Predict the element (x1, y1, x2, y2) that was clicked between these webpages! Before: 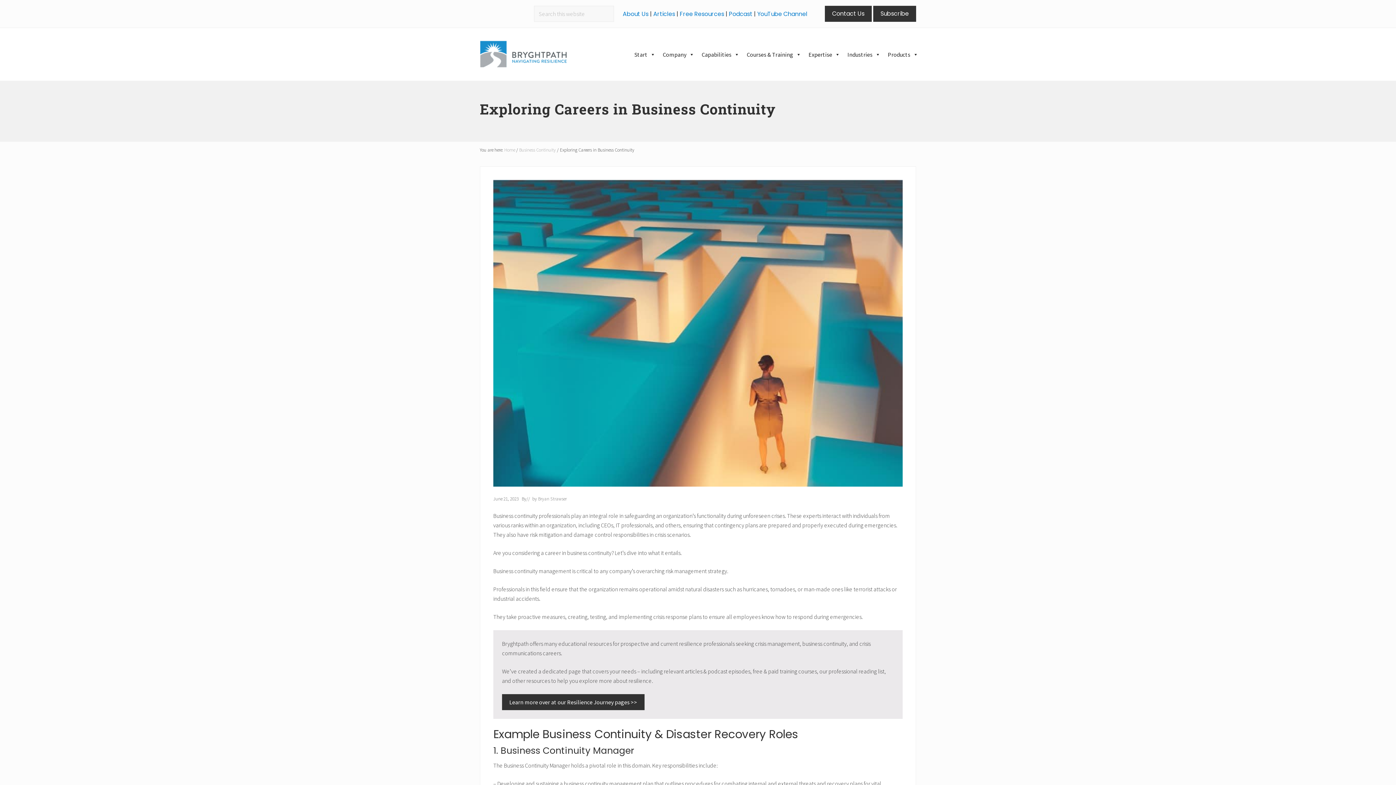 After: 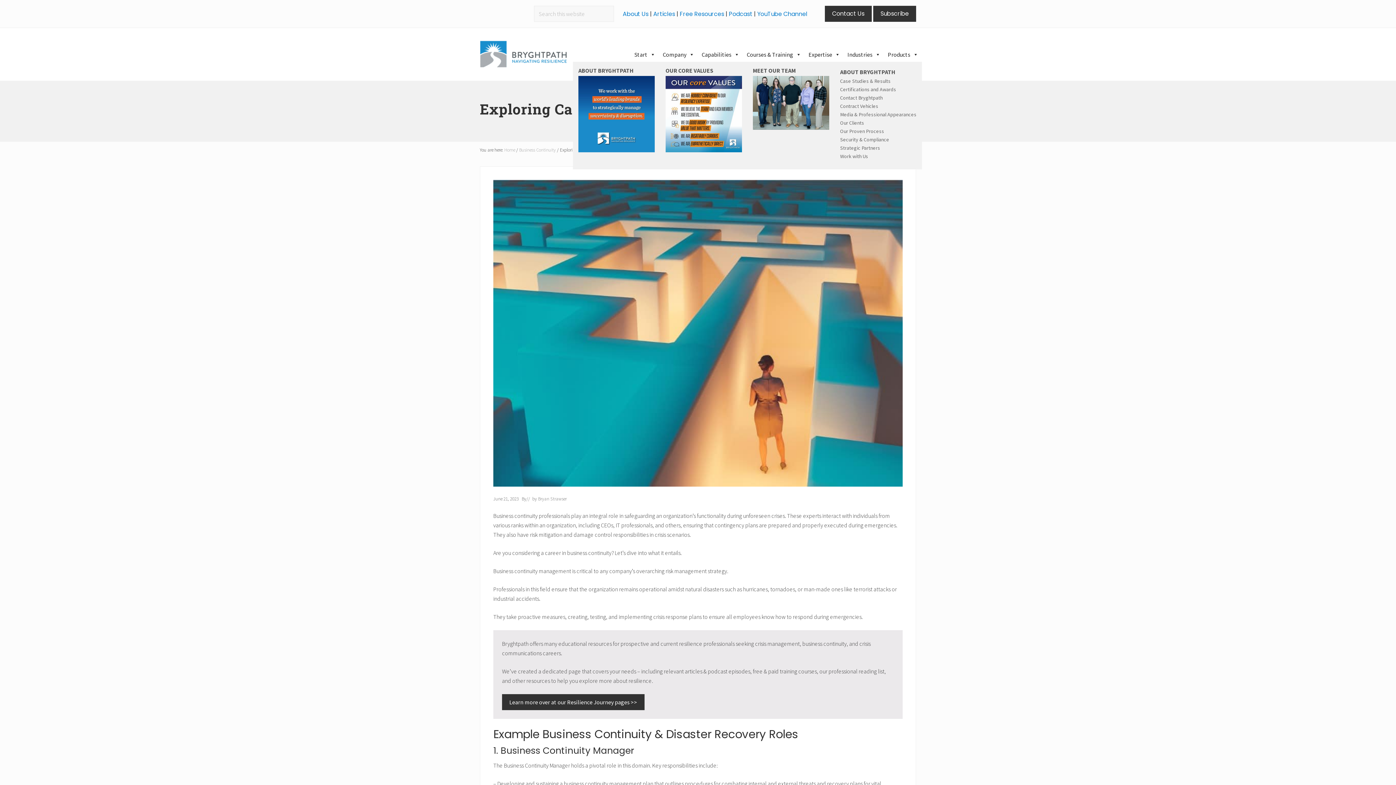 Action: label: Company bbox: (659, 47, 698, 61)